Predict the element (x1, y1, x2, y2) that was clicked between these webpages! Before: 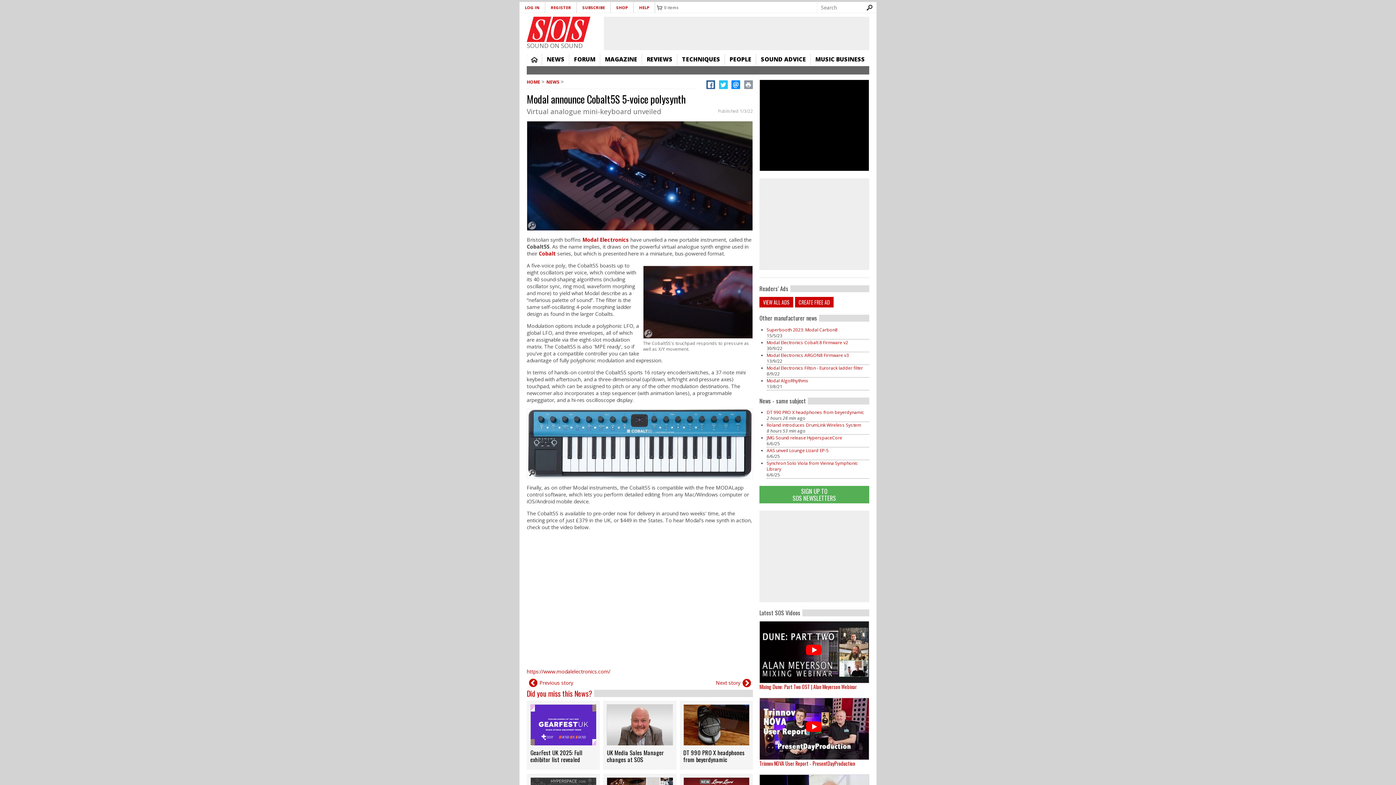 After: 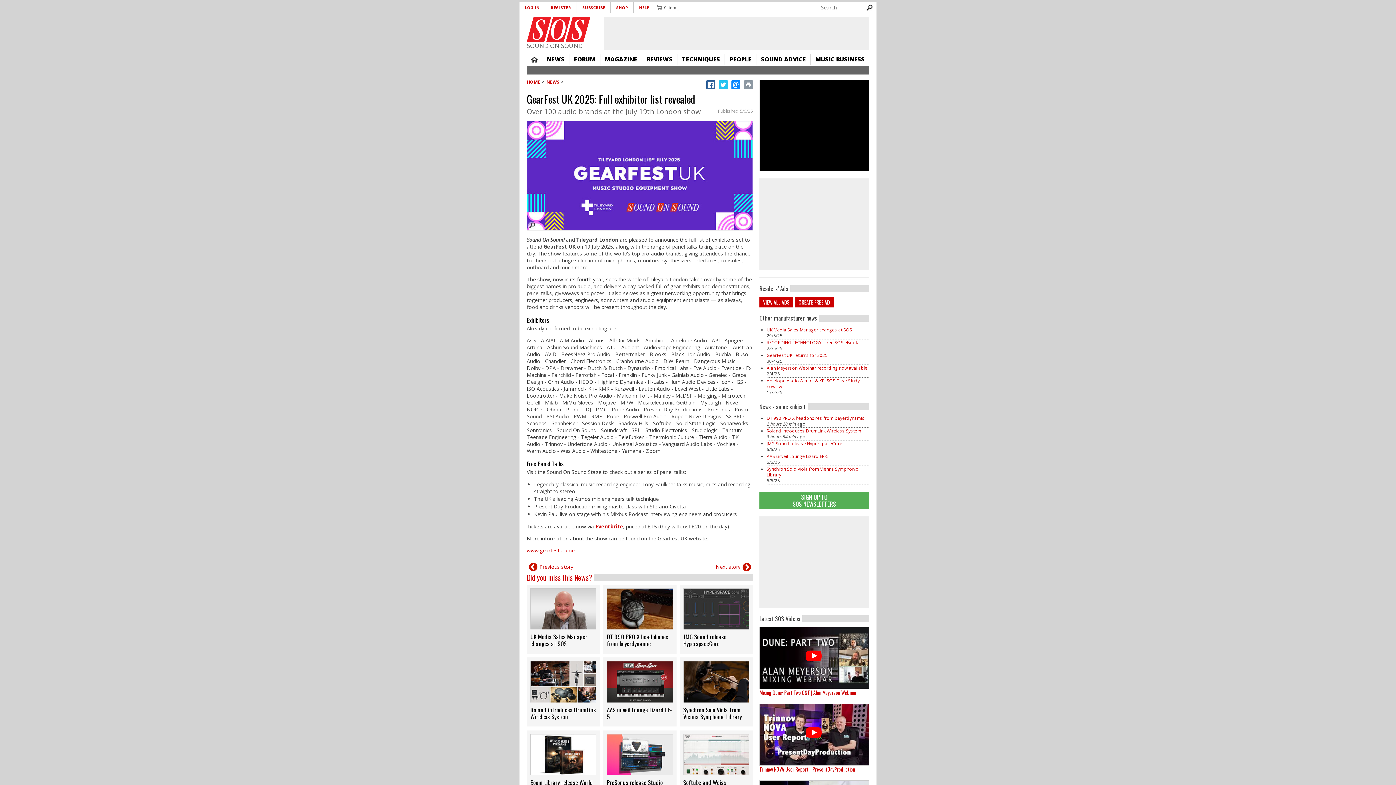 Action: bbox: (526, 701, 600, 770) label: link